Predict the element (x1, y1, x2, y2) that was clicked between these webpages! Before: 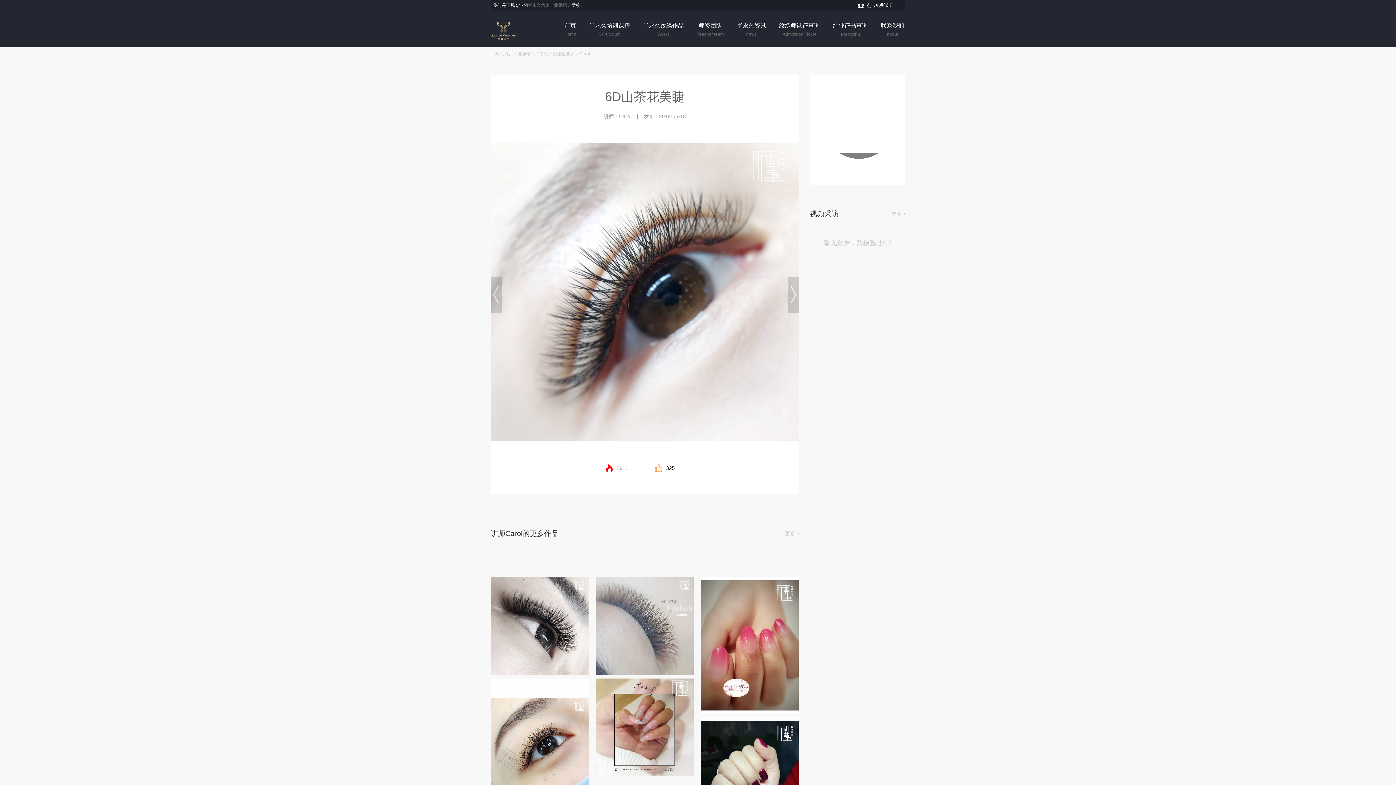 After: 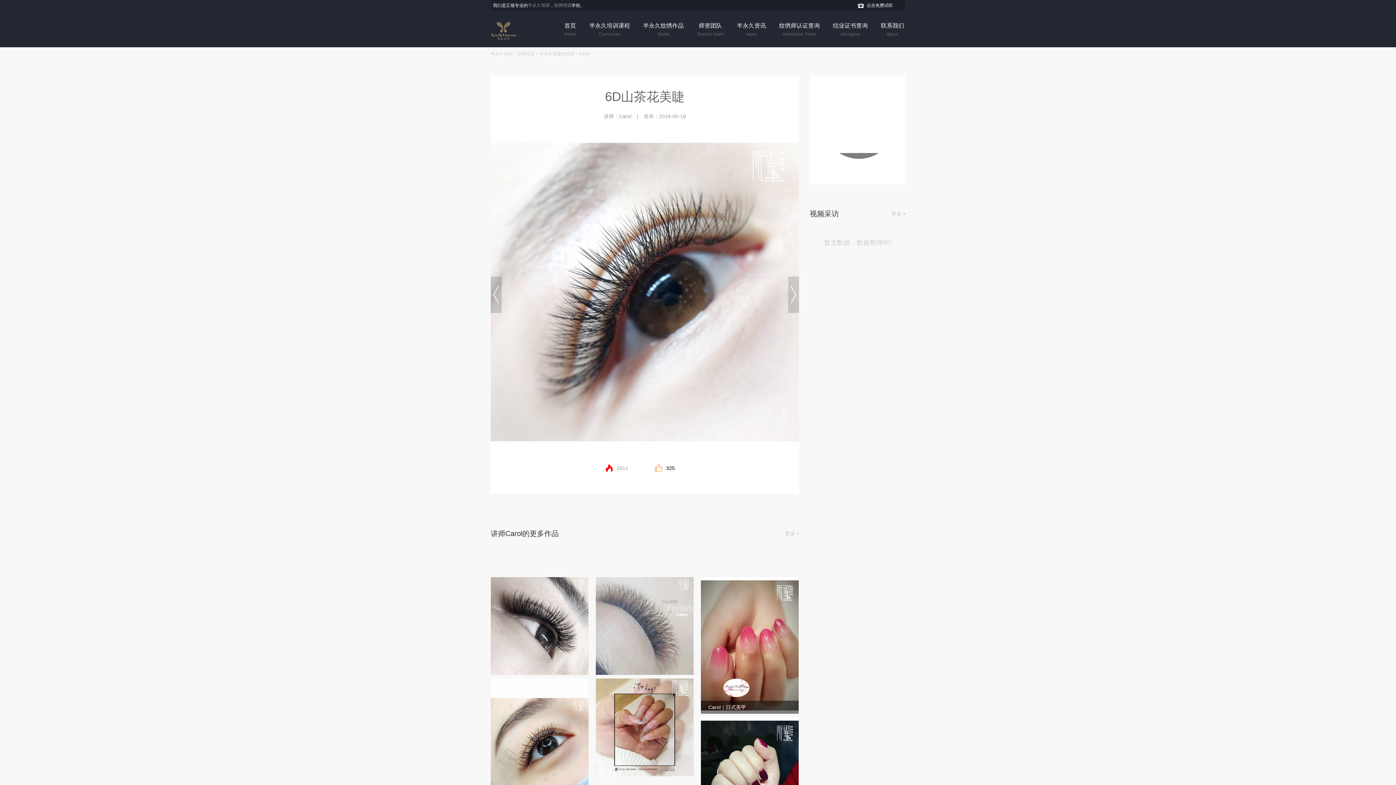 Action: bbox: (701, 642, 799, 648)